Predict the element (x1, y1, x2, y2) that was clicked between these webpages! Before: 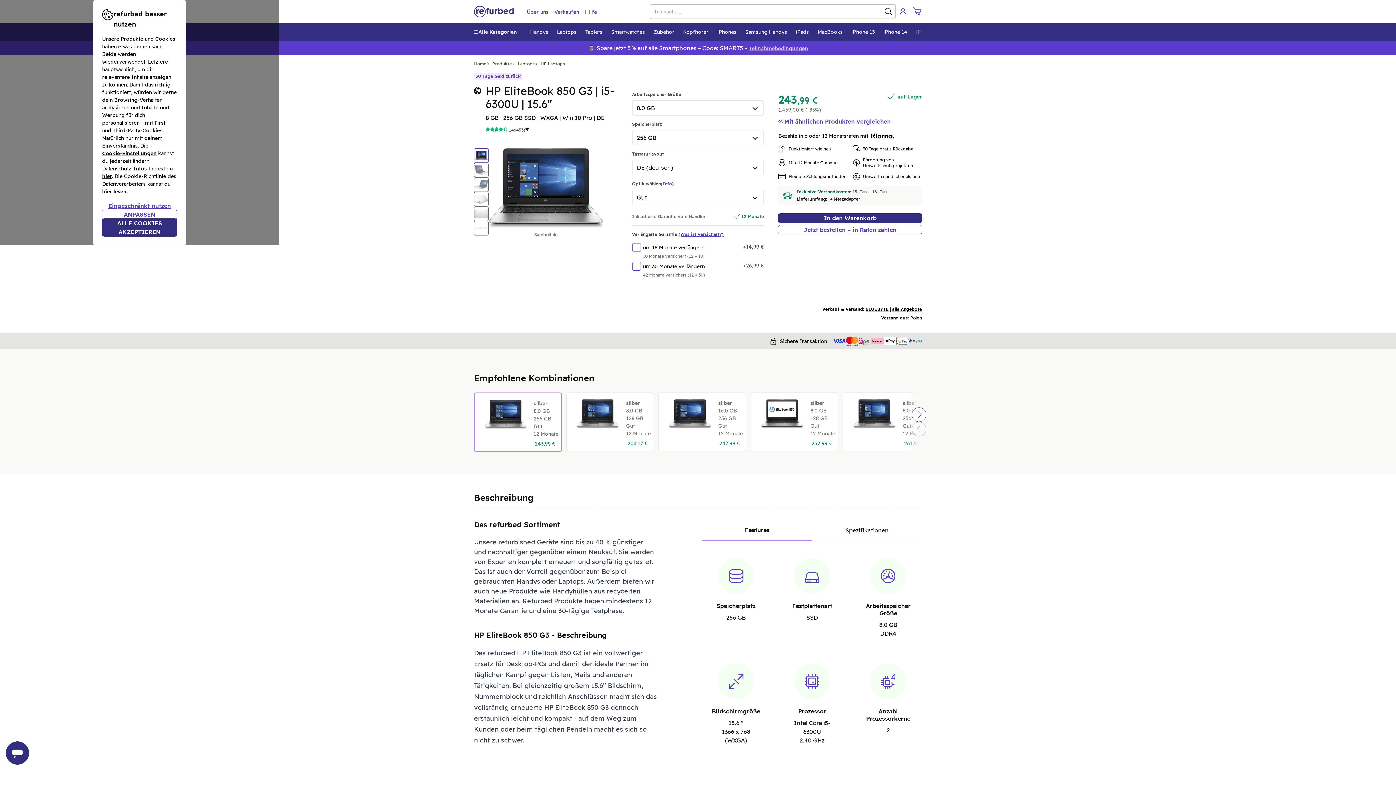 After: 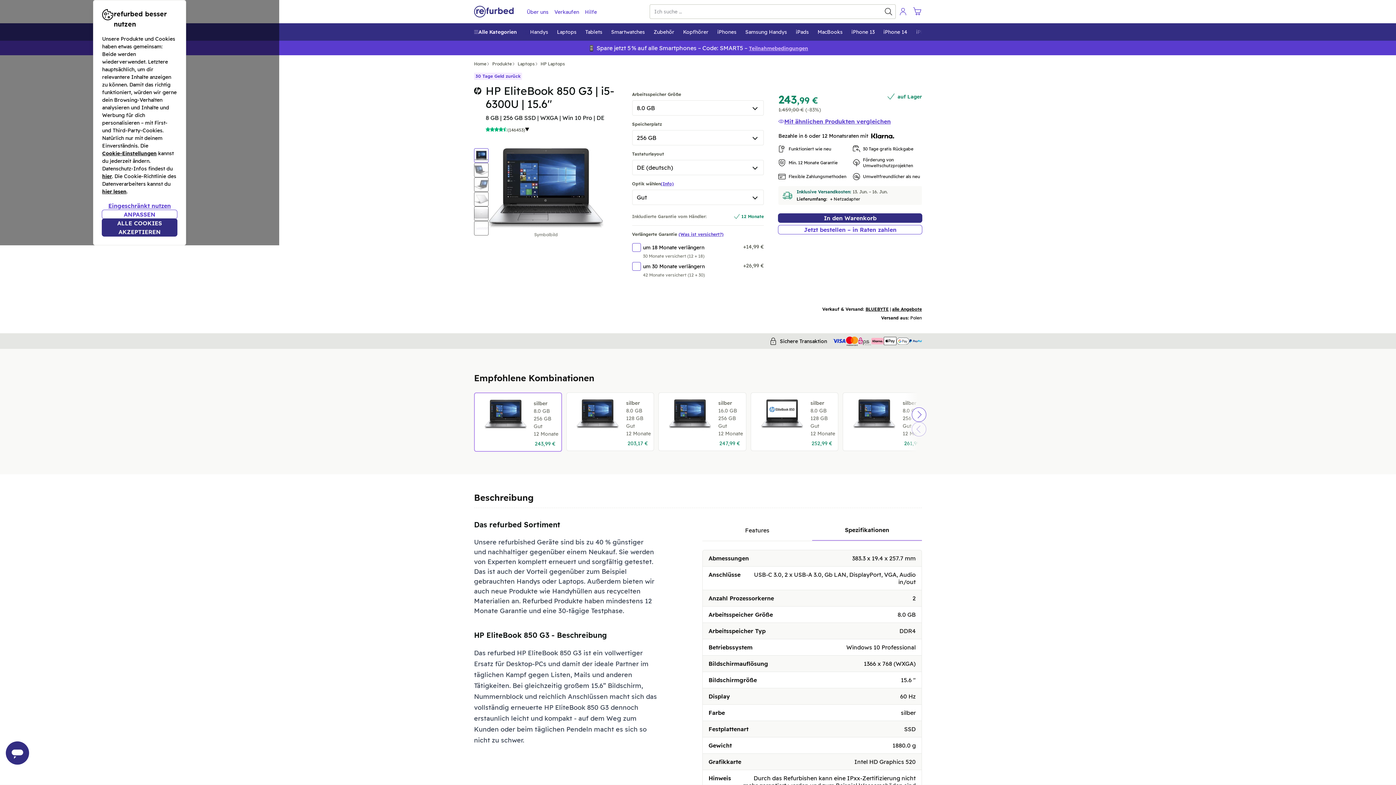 Action: label: Spezifikationen bbox: (812, 520, 922, 541)